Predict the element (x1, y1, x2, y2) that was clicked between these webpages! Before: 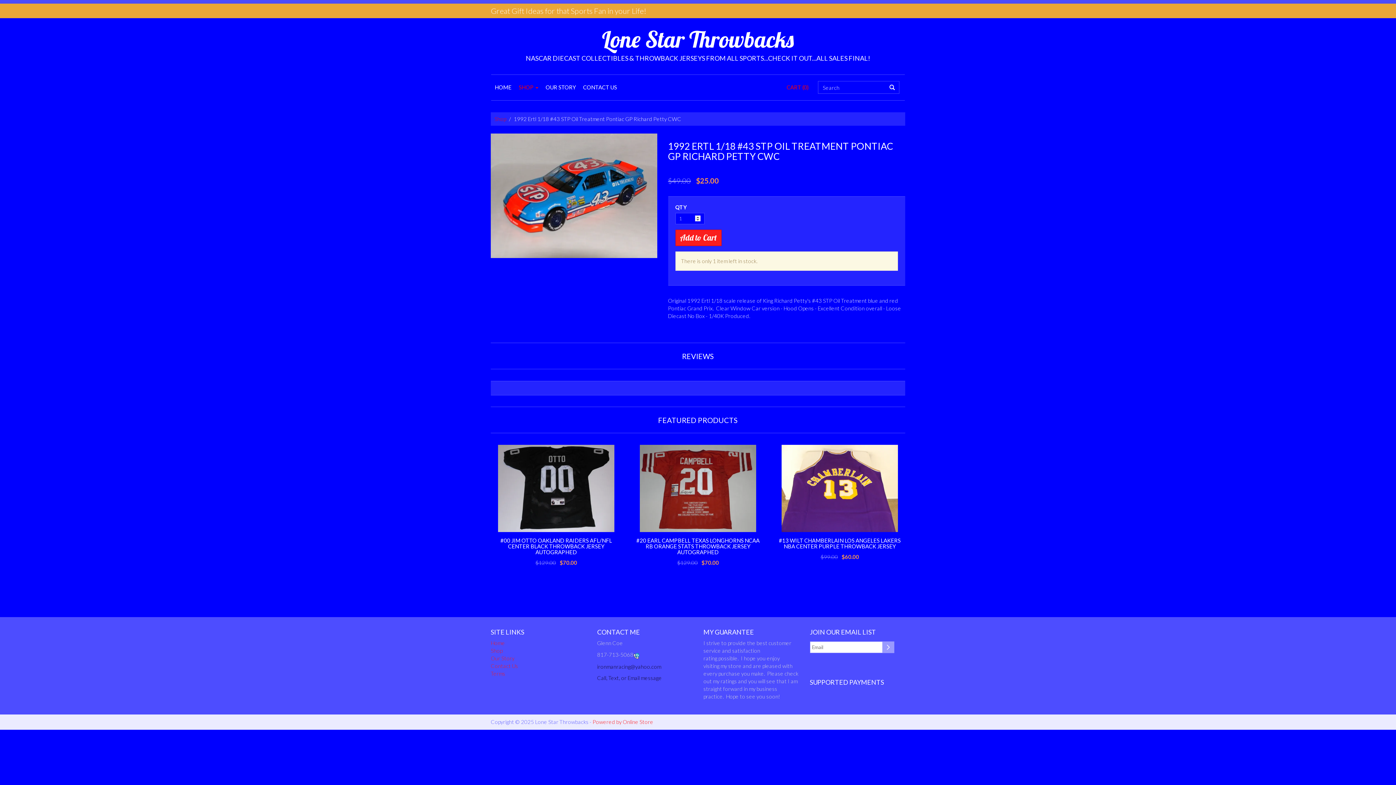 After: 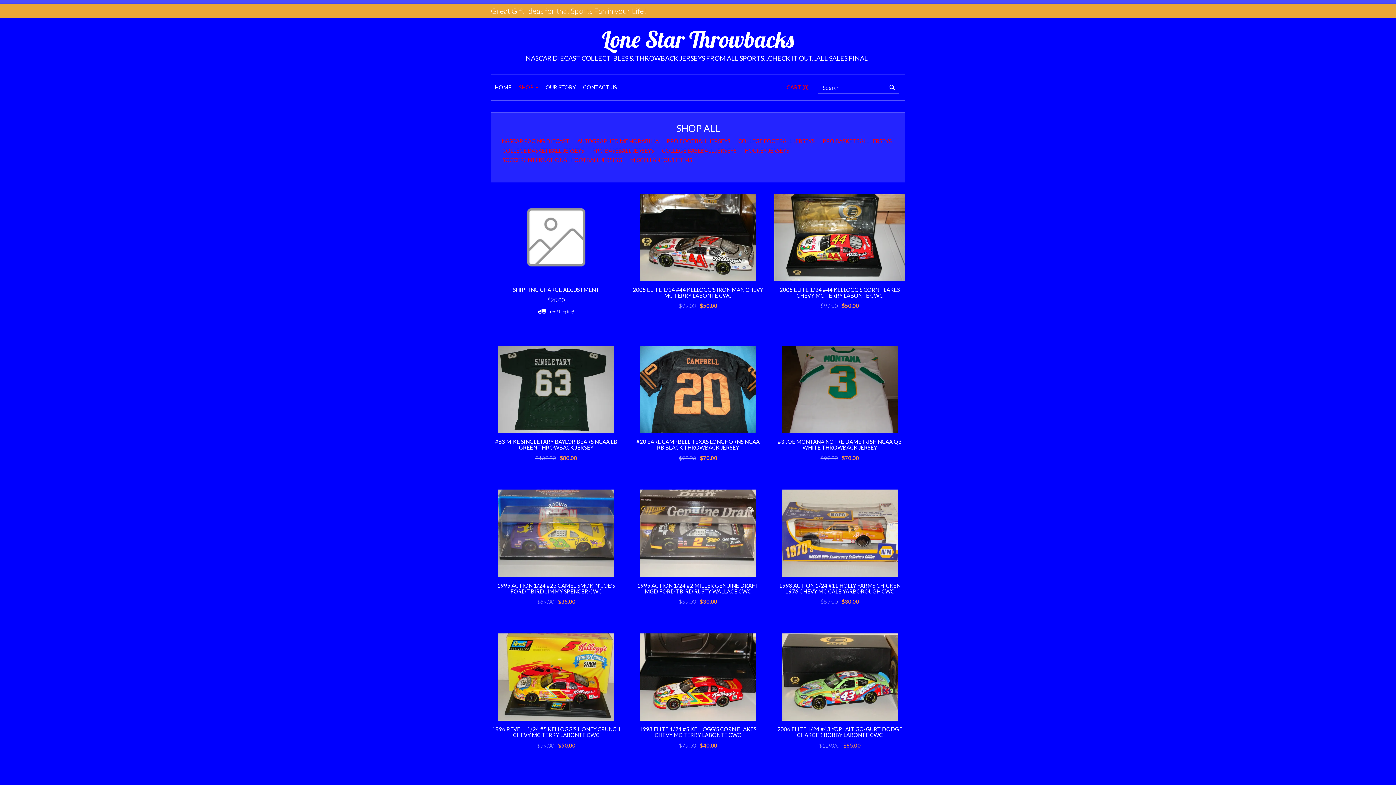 Action: bbox: (885, 83, 899, 91)